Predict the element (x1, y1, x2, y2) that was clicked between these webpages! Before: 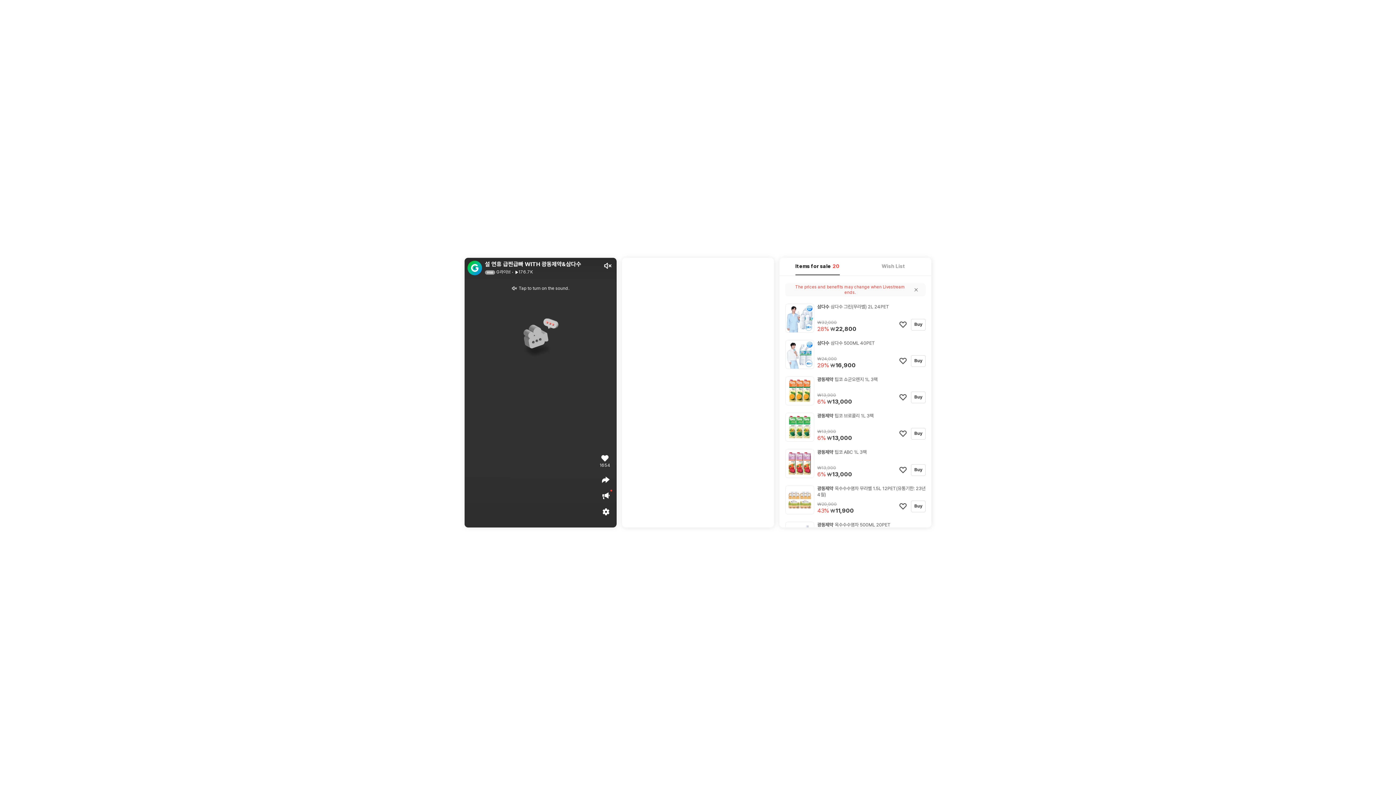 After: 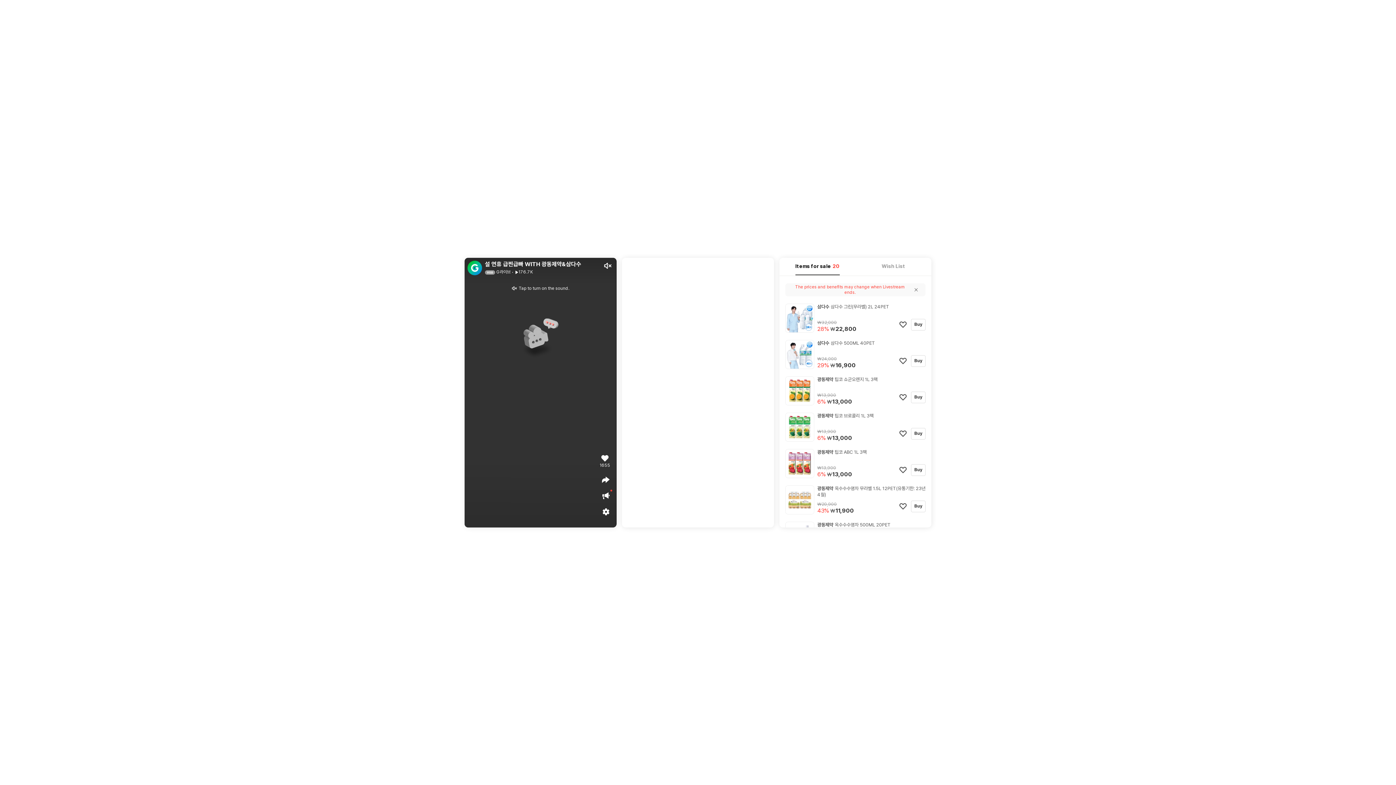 Action: bbox: (596, 450, 614, 472) label: 1654